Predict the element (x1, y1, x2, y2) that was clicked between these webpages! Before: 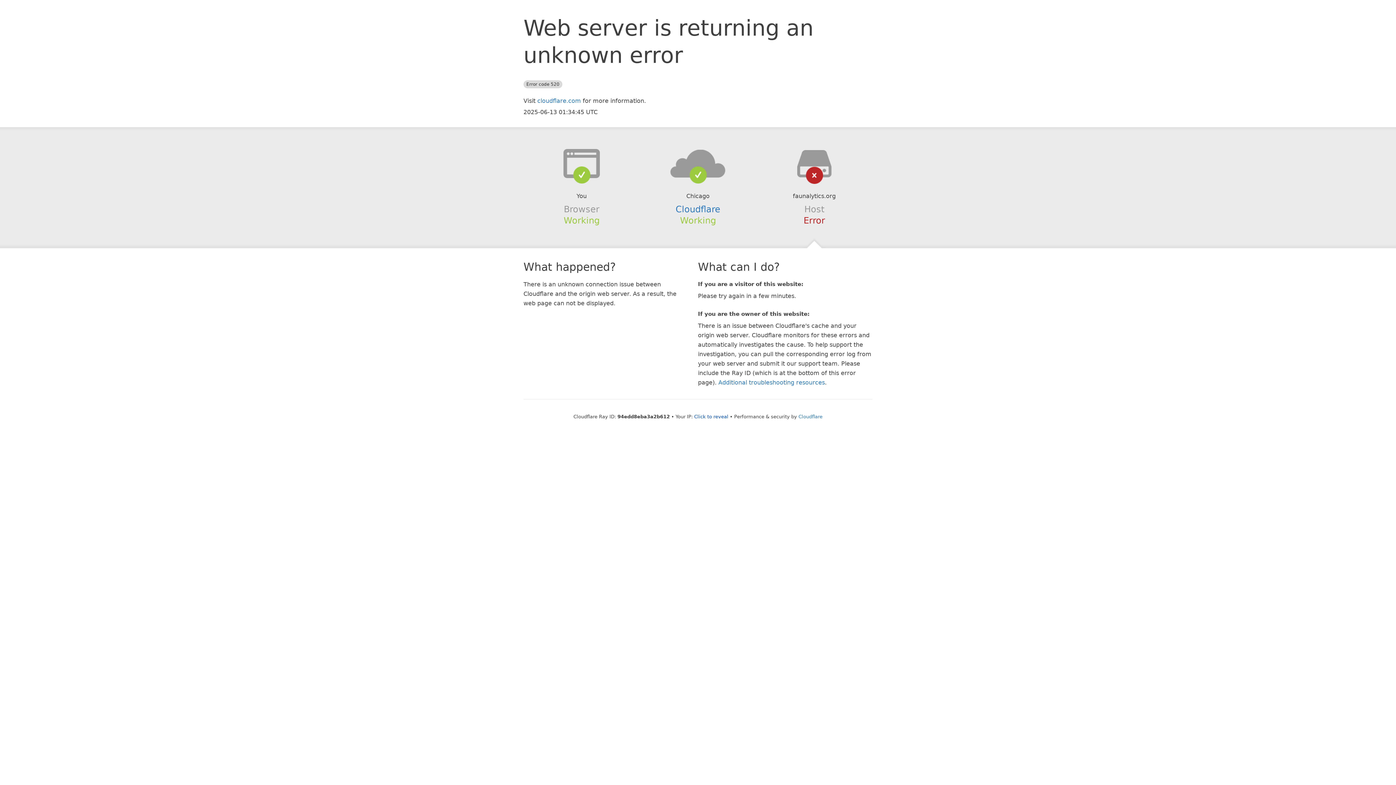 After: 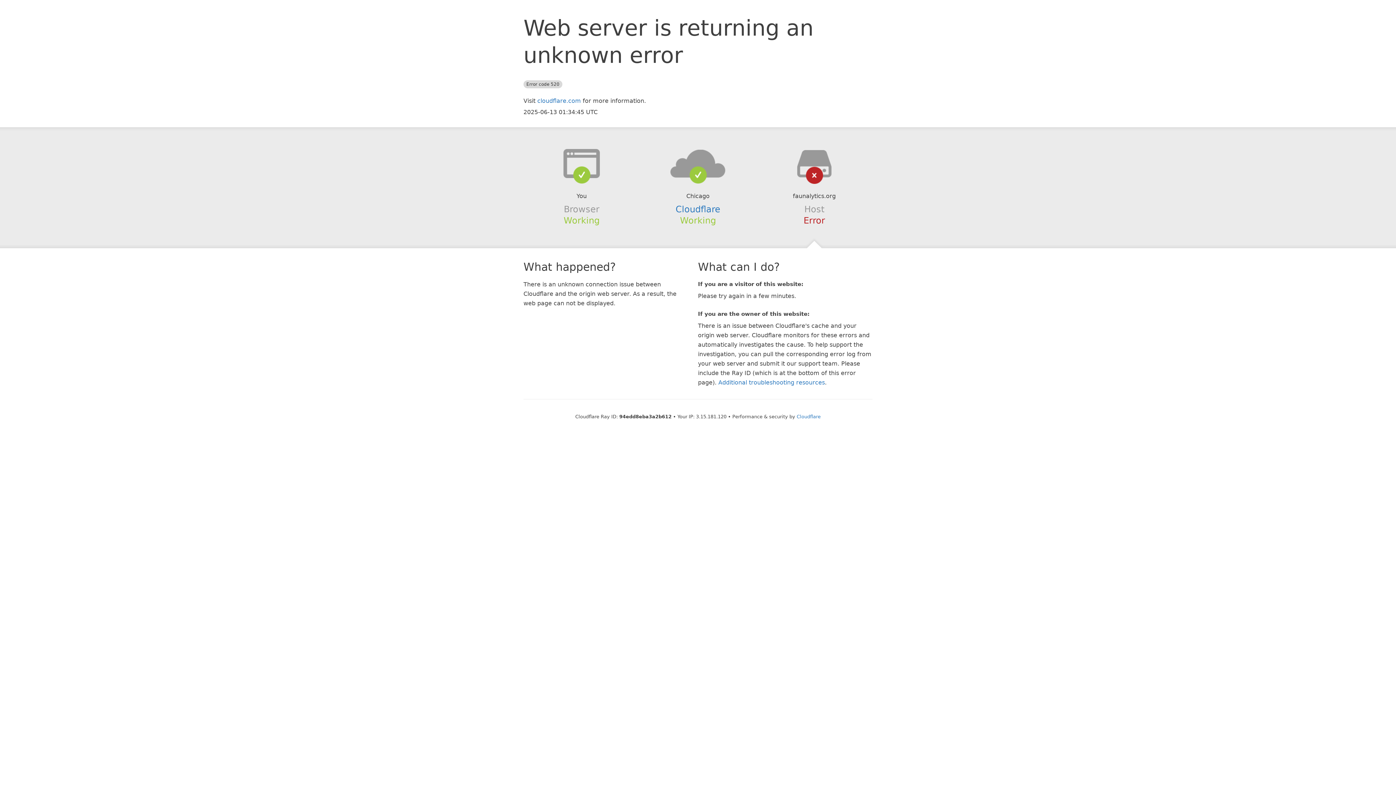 Action: bbox: (694, 414, 728, 419) label: Click to reveal